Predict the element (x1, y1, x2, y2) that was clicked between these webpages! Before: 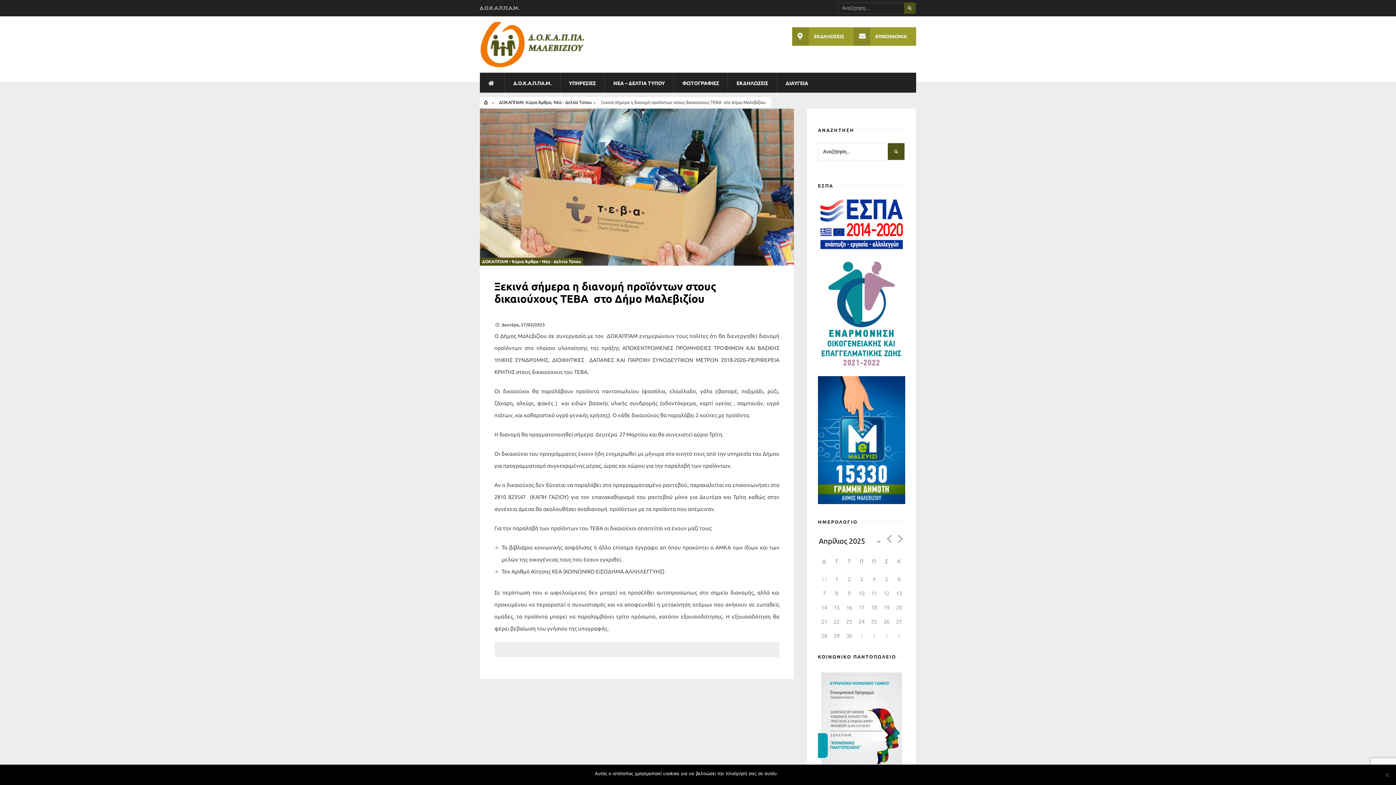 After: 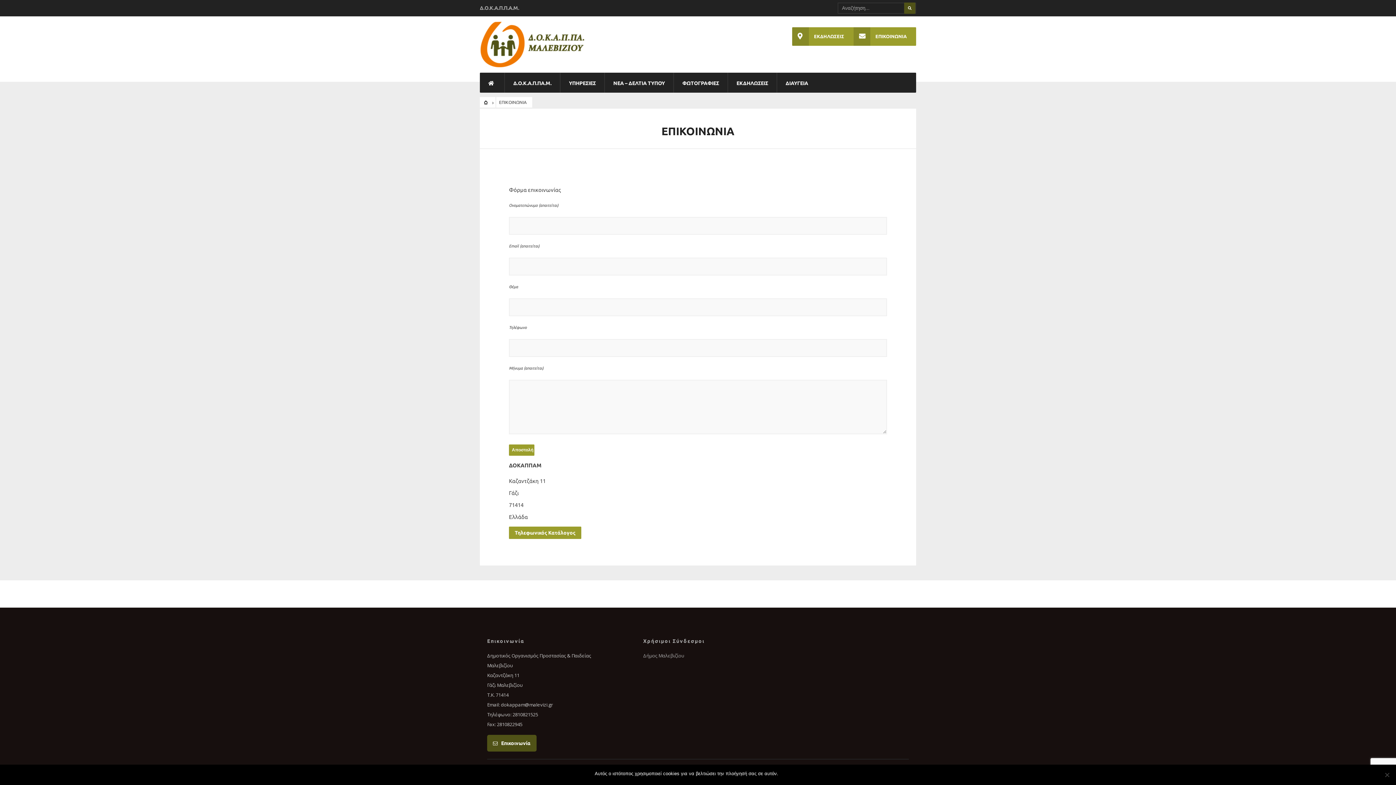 Action: bbox: (853, 27, 916, 45) label: ΕΠΙΚΟΙΝΩΝΙΑ